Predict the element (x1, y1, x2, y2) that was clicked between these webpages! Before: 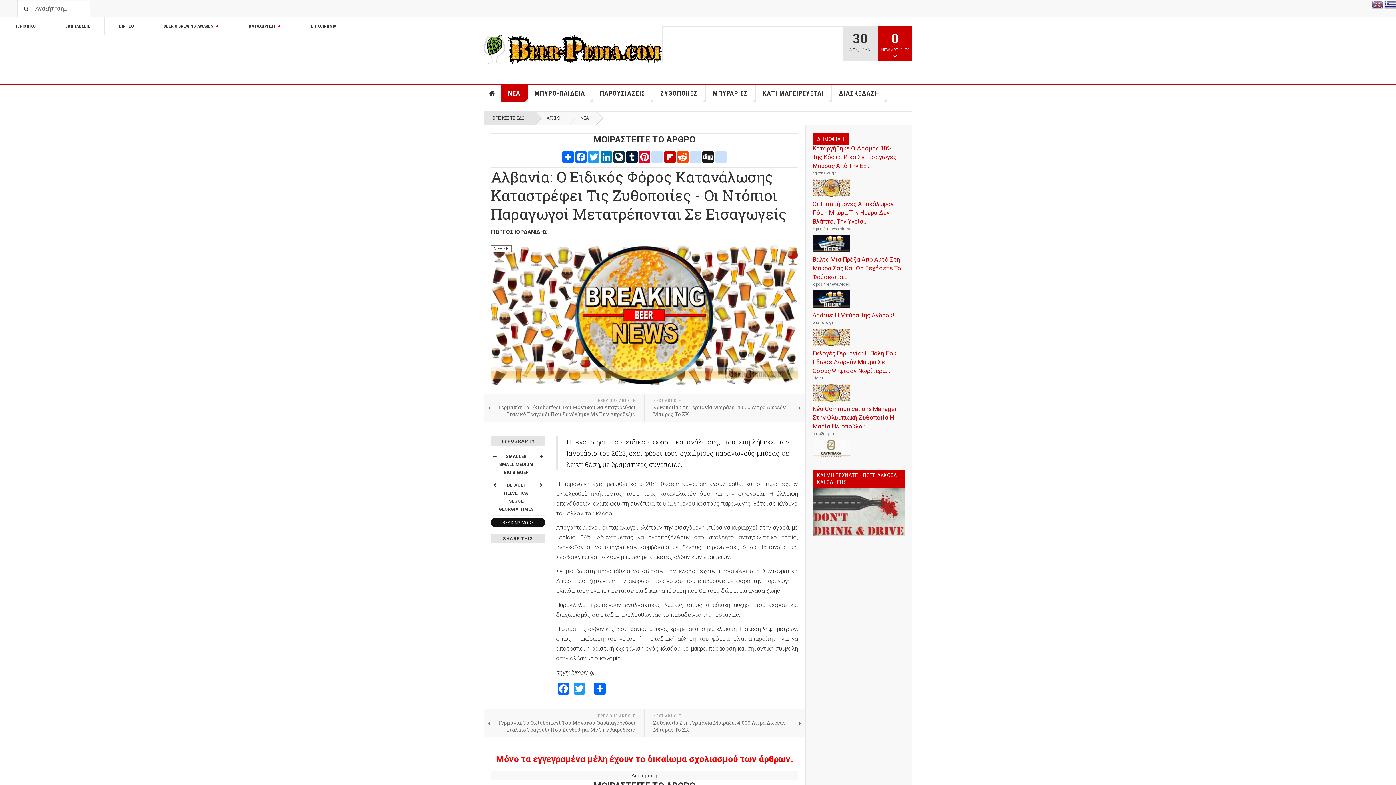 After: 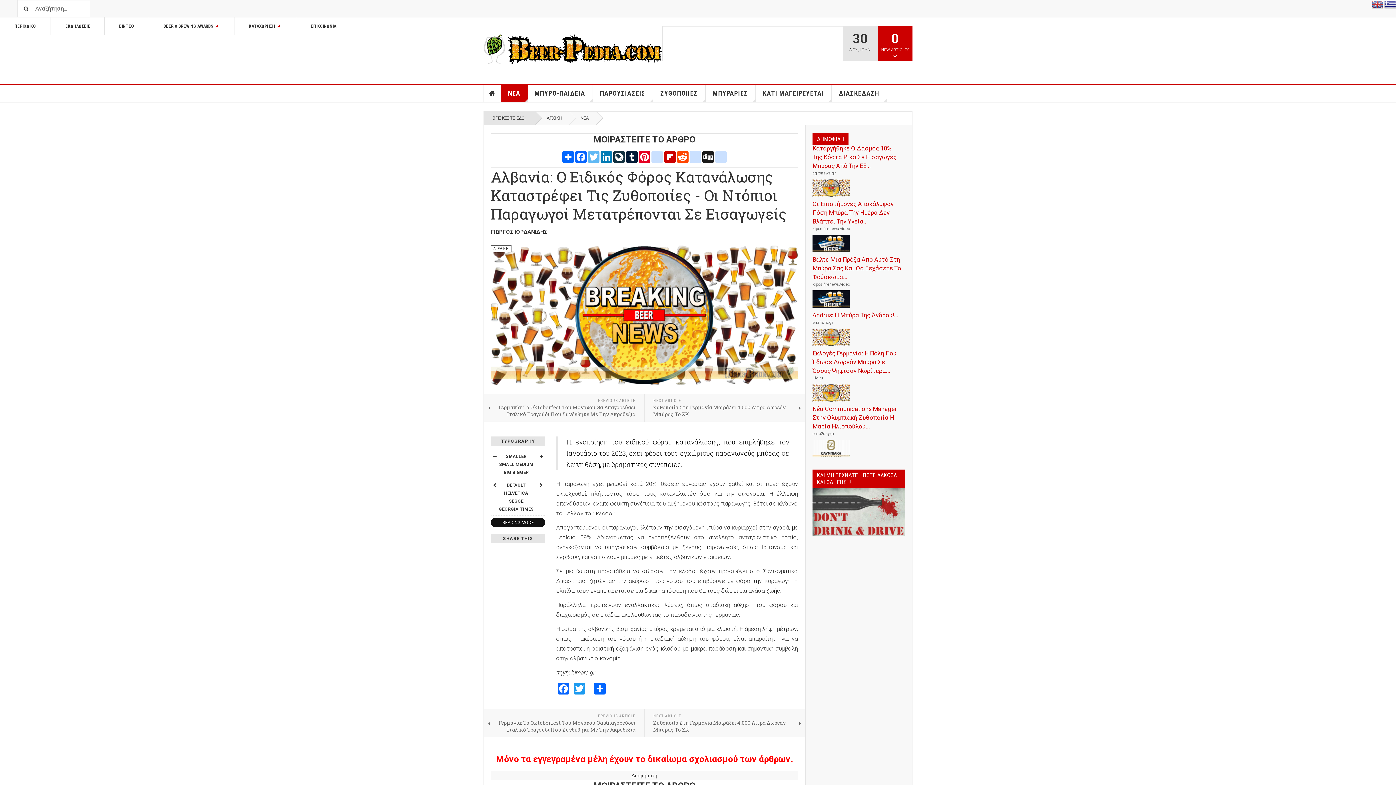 Action: label: Twitter bbox: (587, 153, 599, 159)